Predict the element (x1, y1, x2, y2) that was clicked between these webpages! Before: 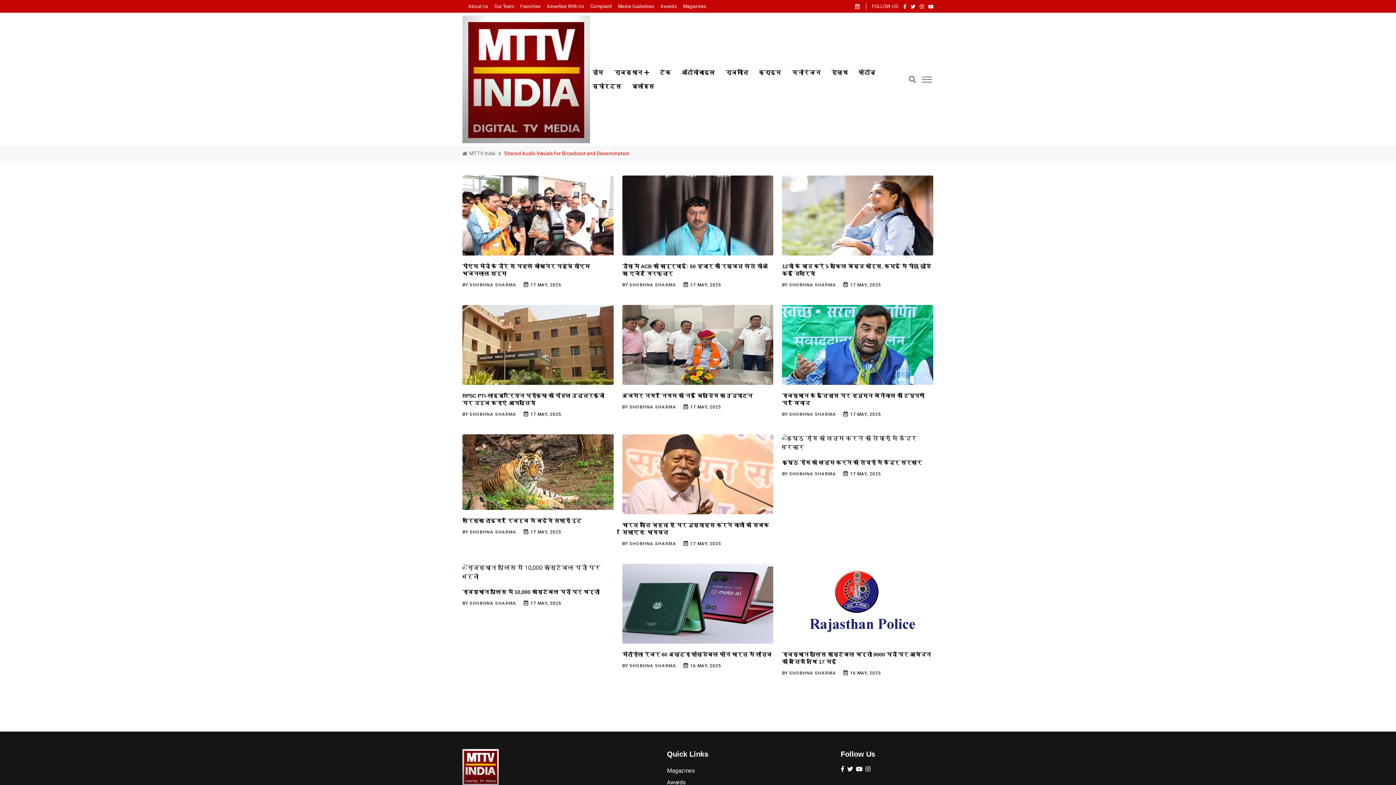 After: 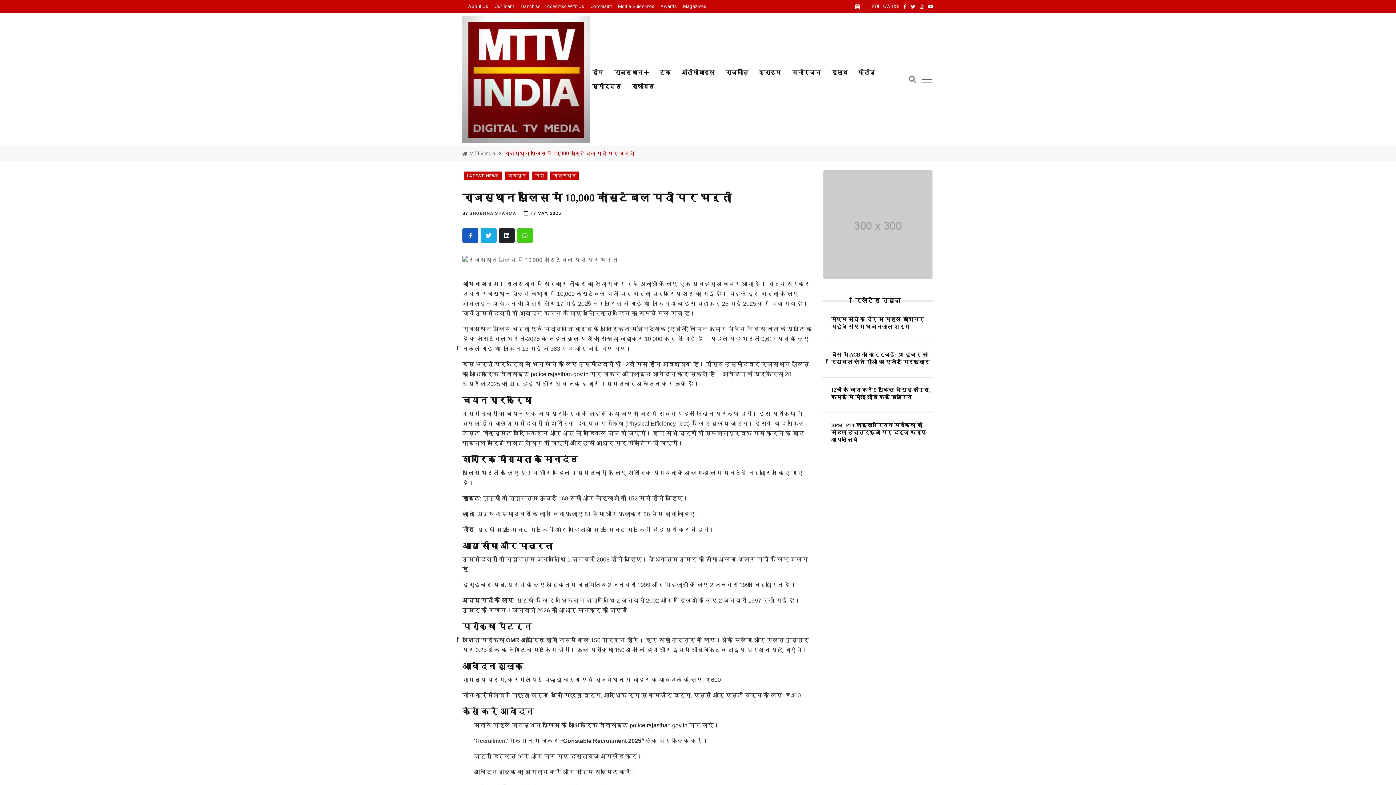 Action: bbox: (462, 564, 613, 581)